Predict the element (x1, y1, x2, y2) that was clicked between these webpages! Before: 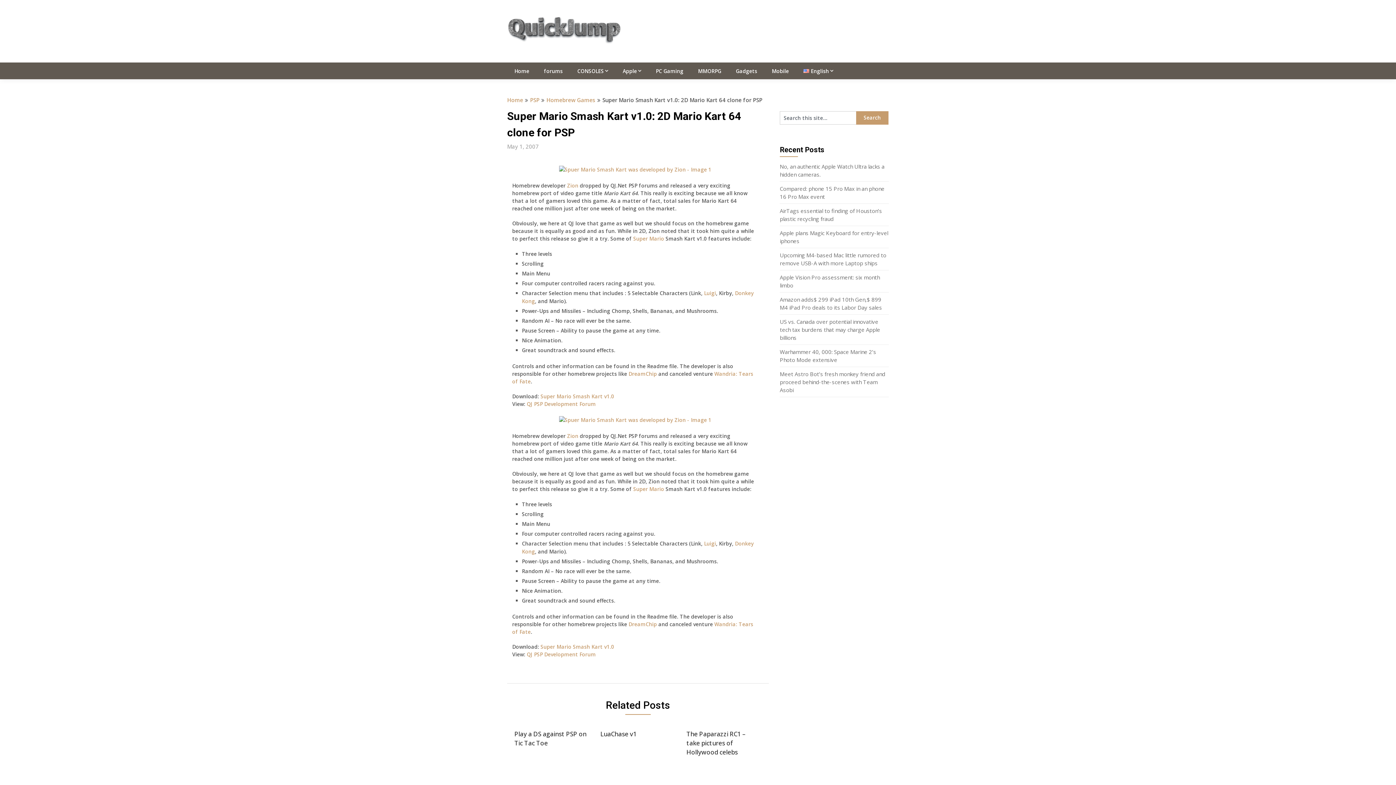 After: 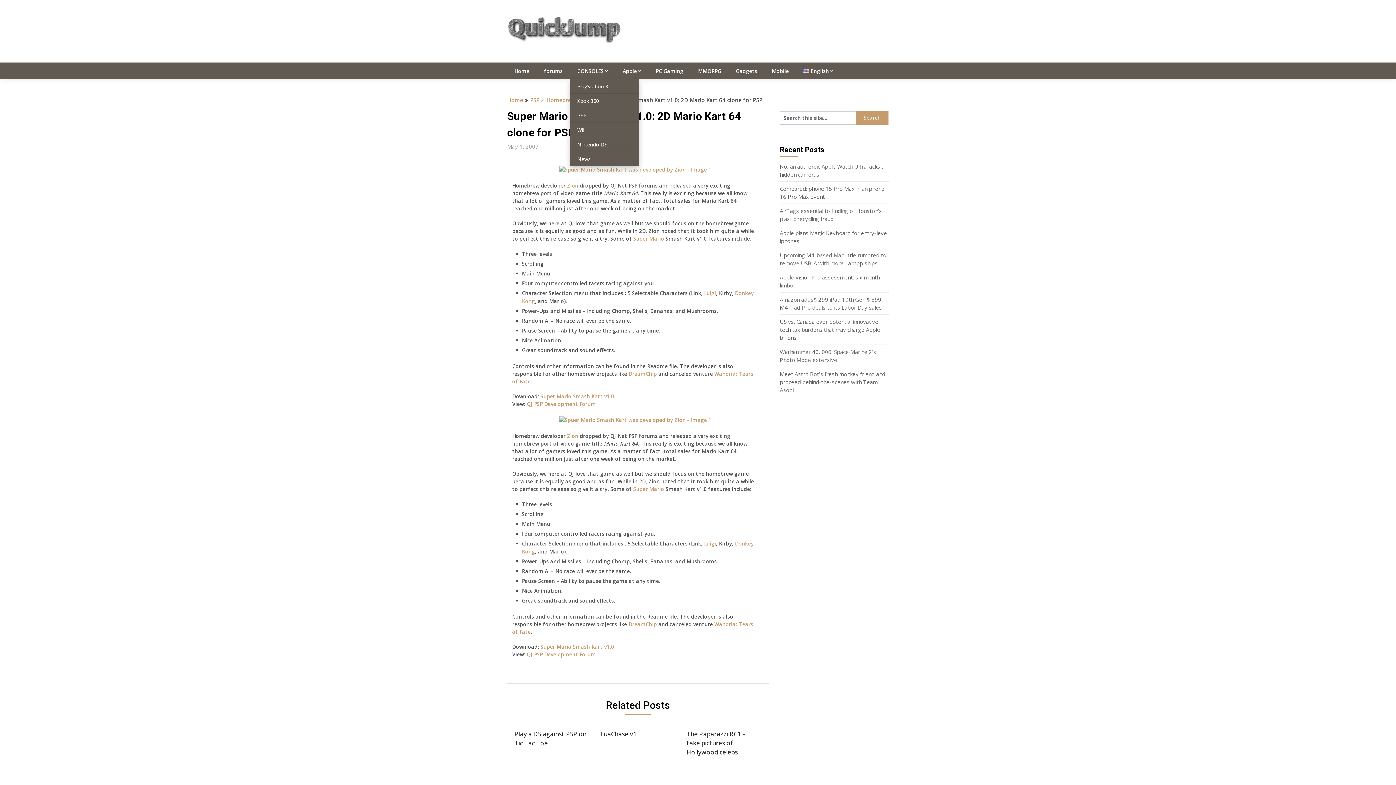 Action: label: CONSOLES bbox: (570, 62, 615, 79)